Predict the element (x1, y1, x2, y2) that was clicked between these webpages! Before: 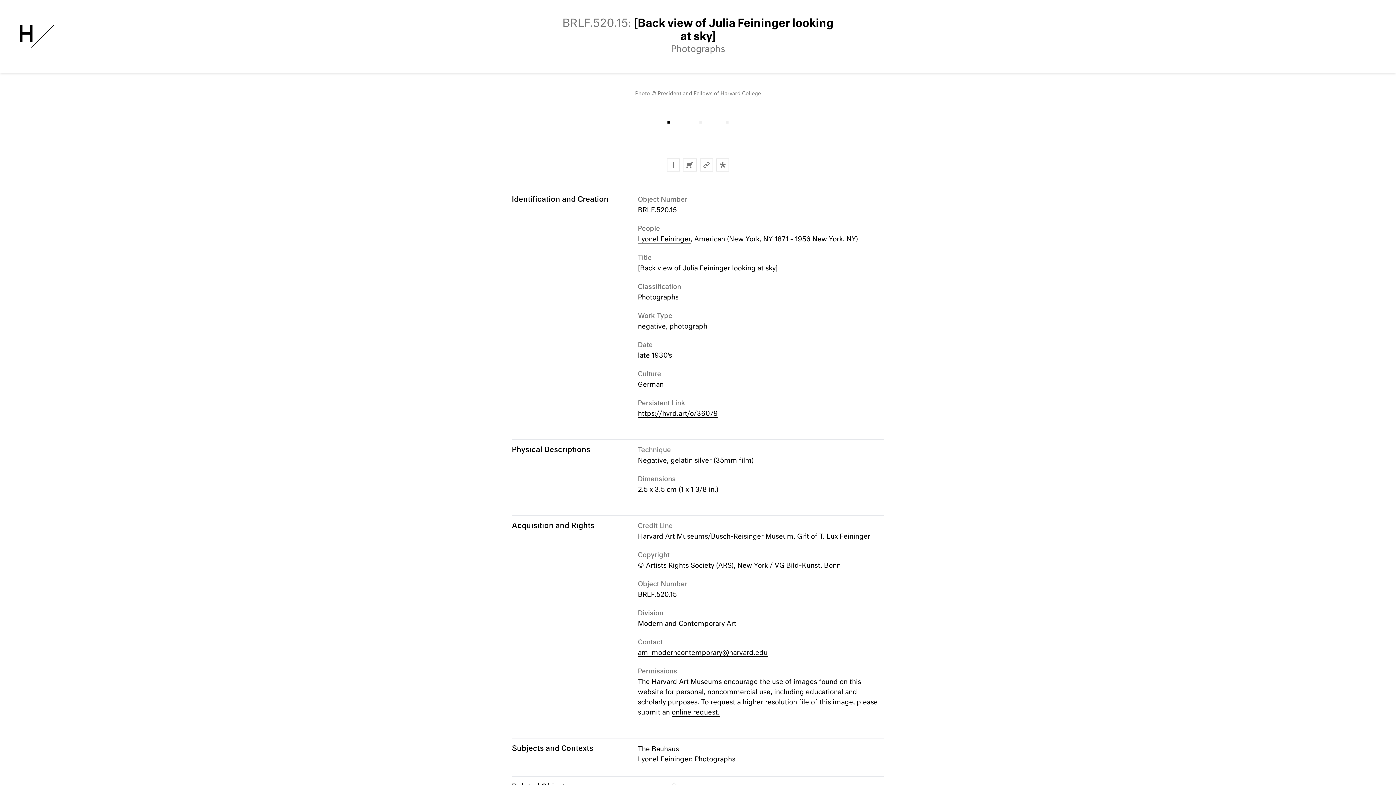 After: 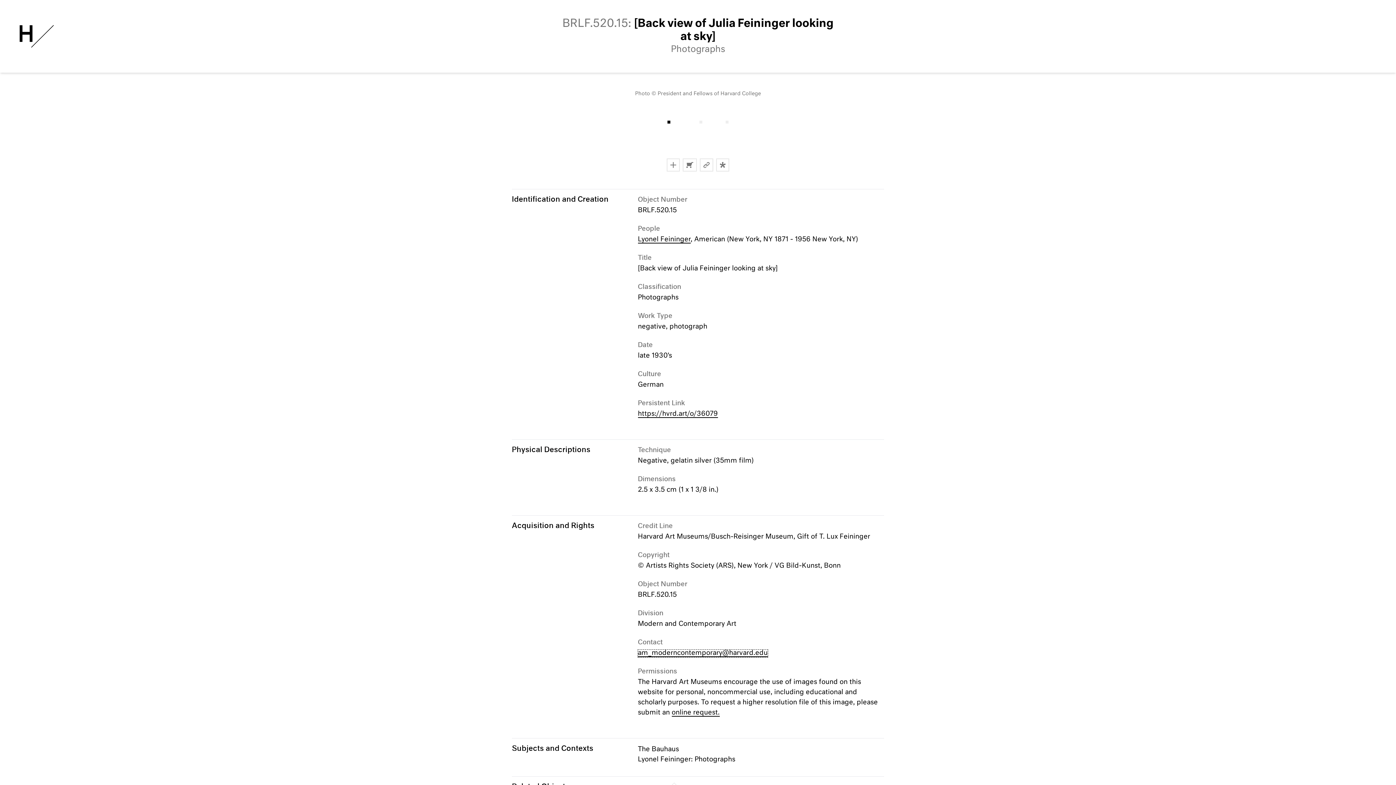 Action: bbox: (638, 650, 767, 657) label: am_moderncontemporary@harvard.edu